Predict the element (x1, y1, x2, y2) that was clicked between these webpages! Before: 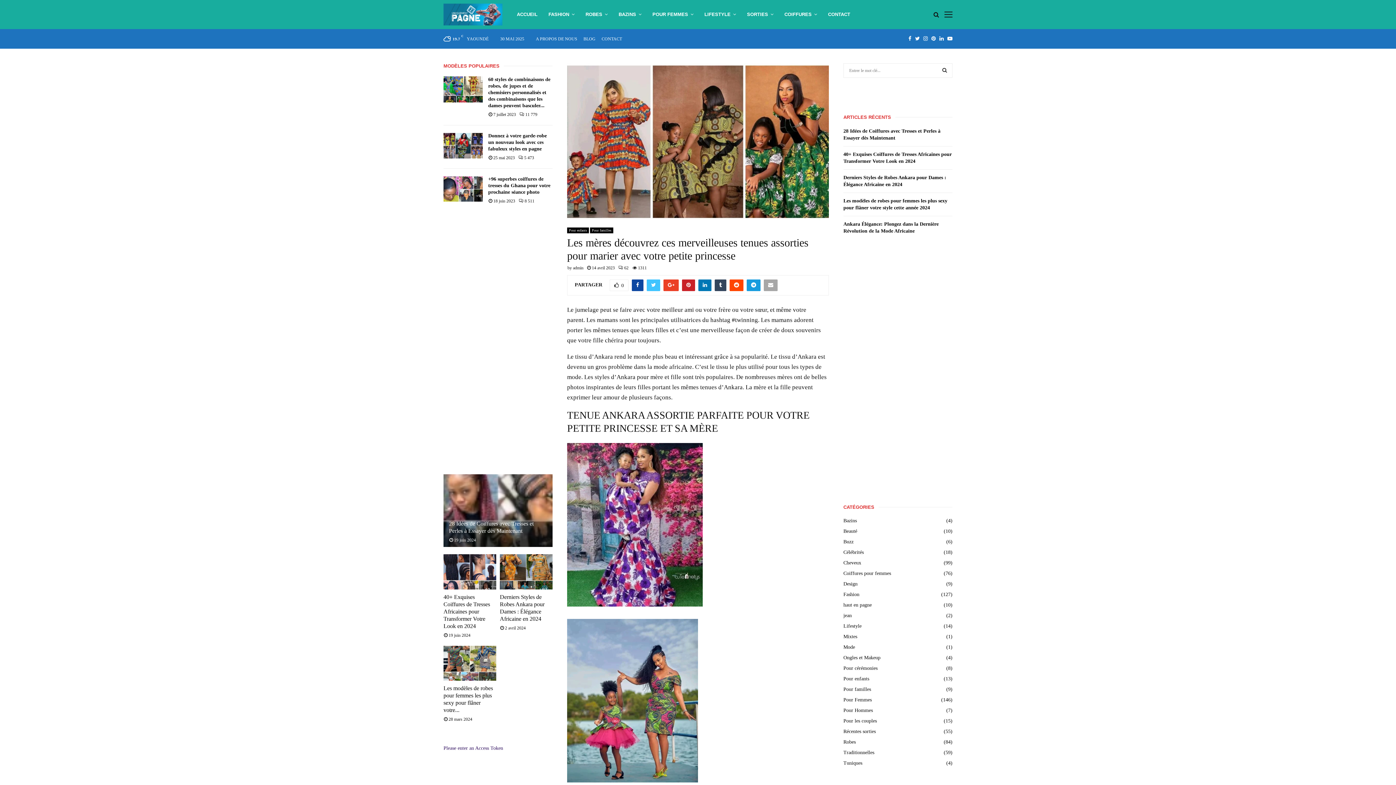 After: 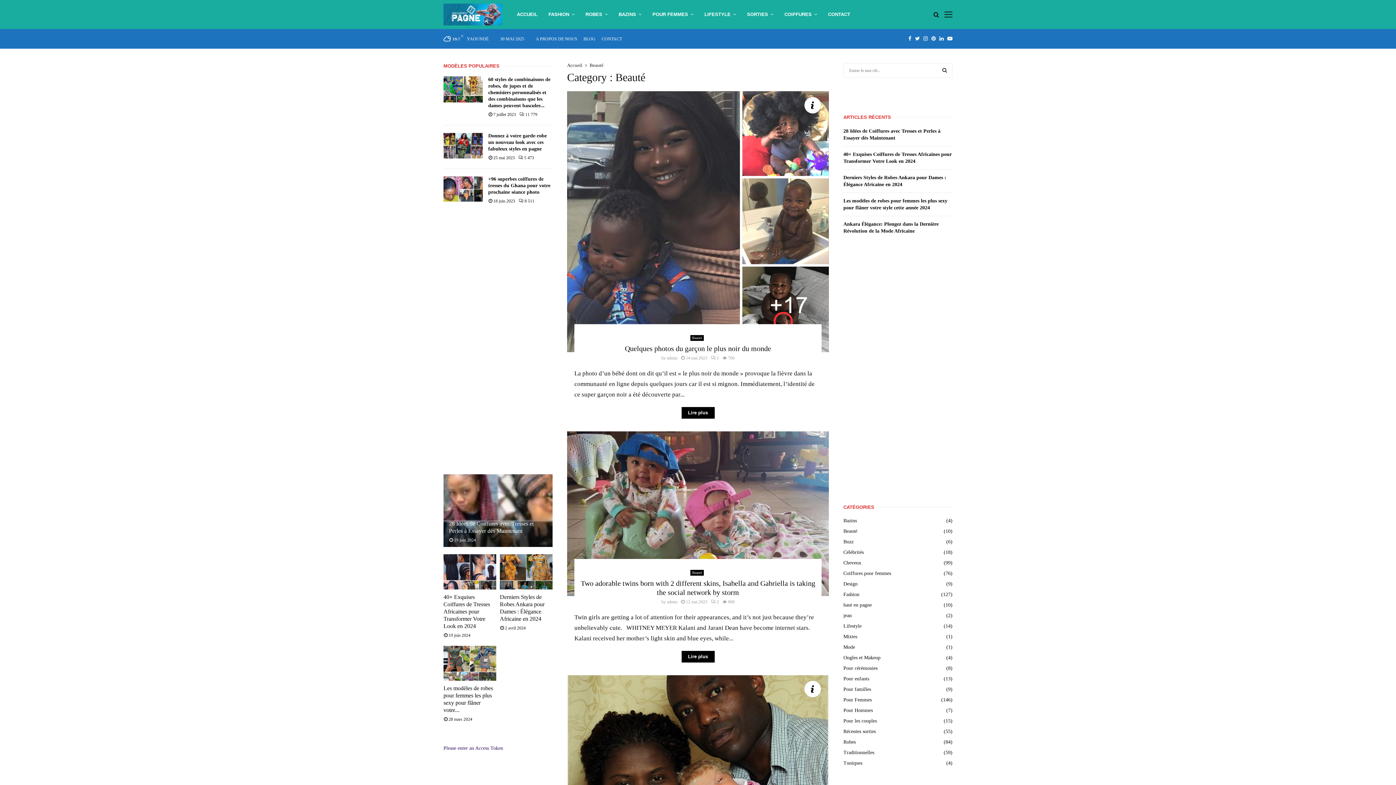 Action: bbox: (843, 528, 857, 534) label: Beauté
(10)